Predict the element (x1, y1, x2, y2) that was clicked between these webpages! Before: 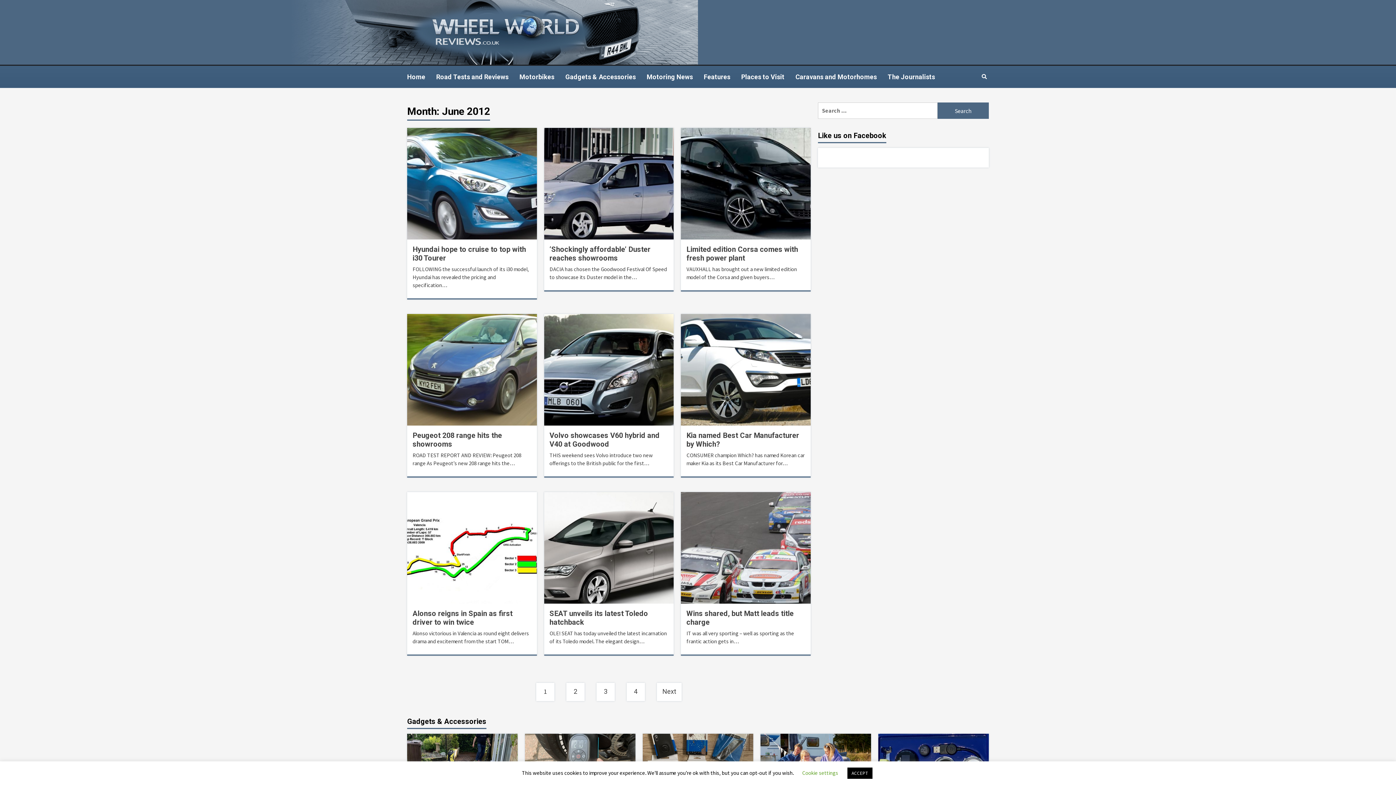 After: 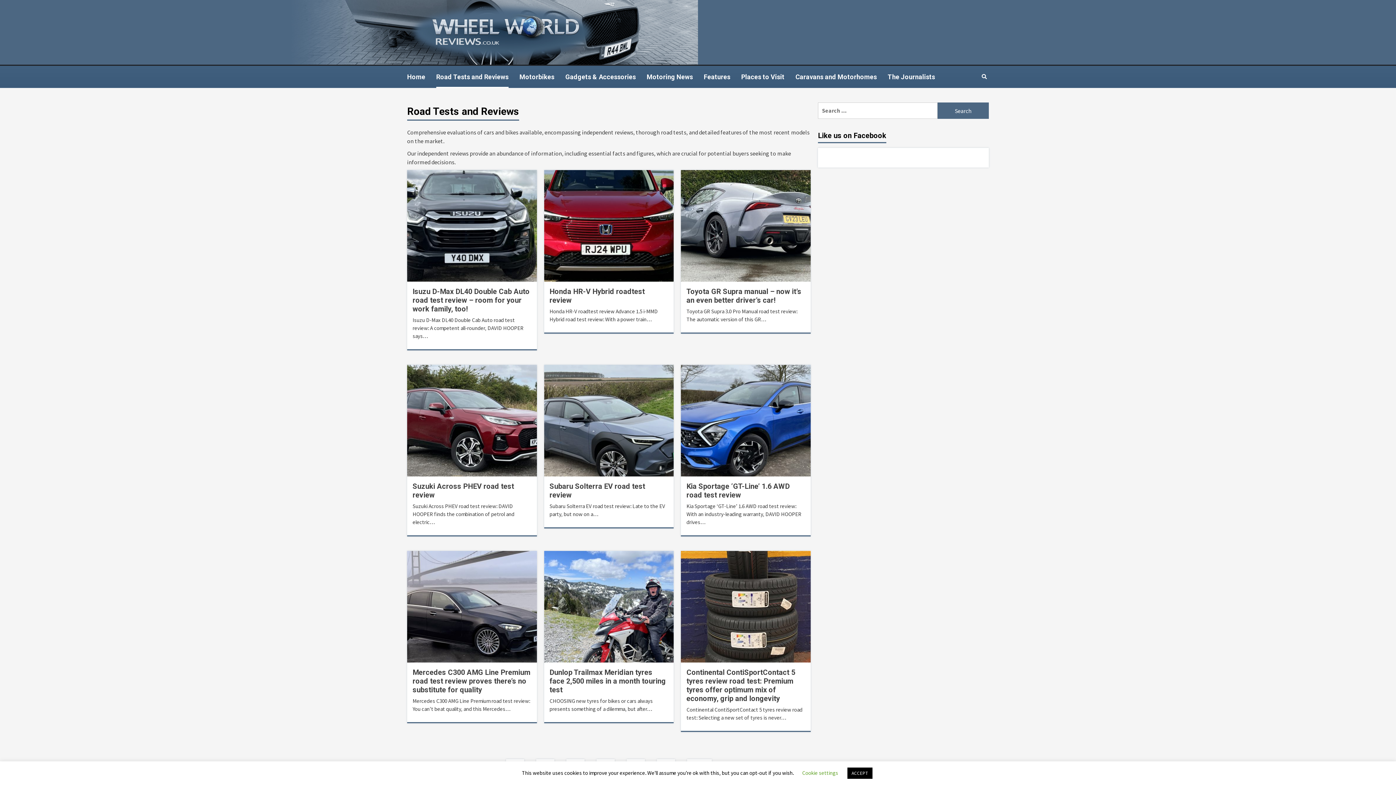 Action: bbox: (436, 65, 519, 88) label: Road Tests and Reviews